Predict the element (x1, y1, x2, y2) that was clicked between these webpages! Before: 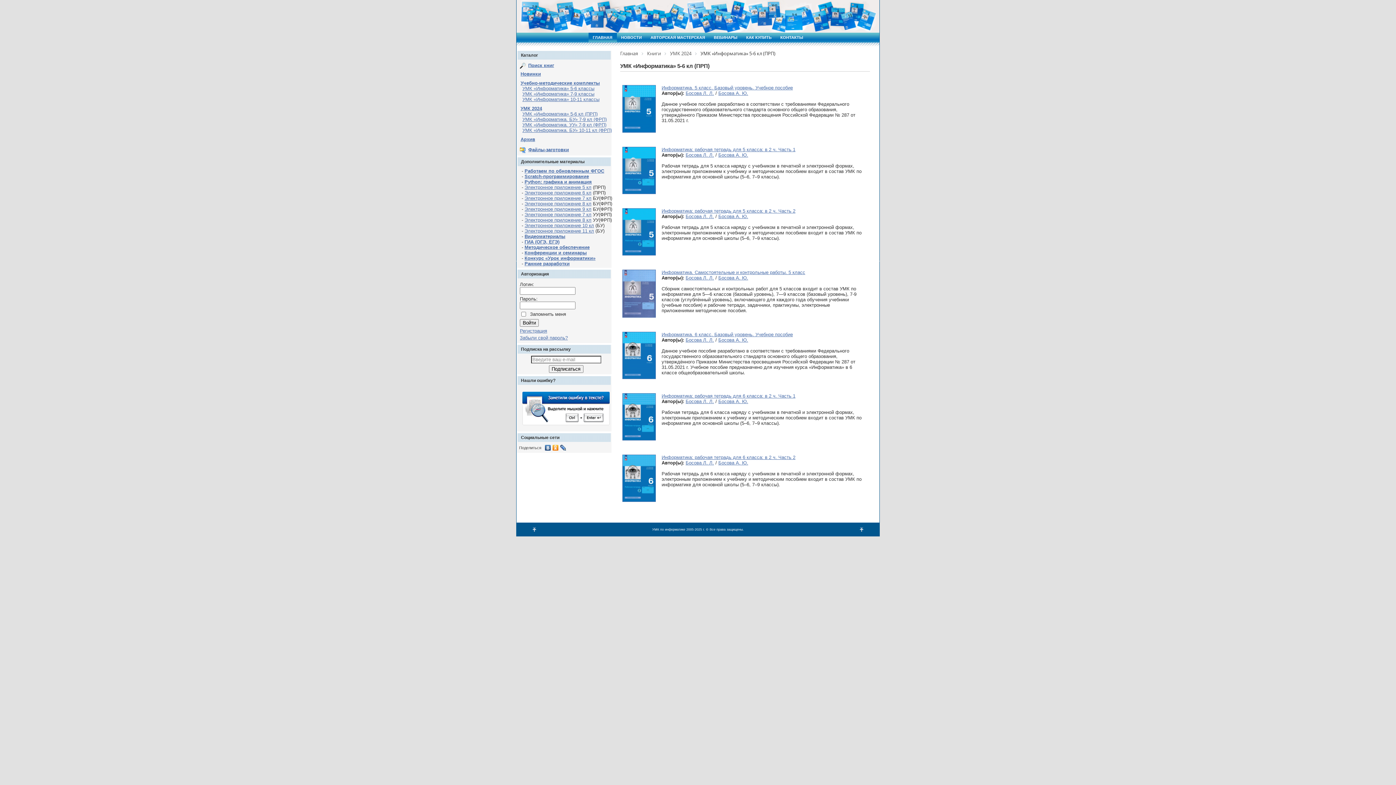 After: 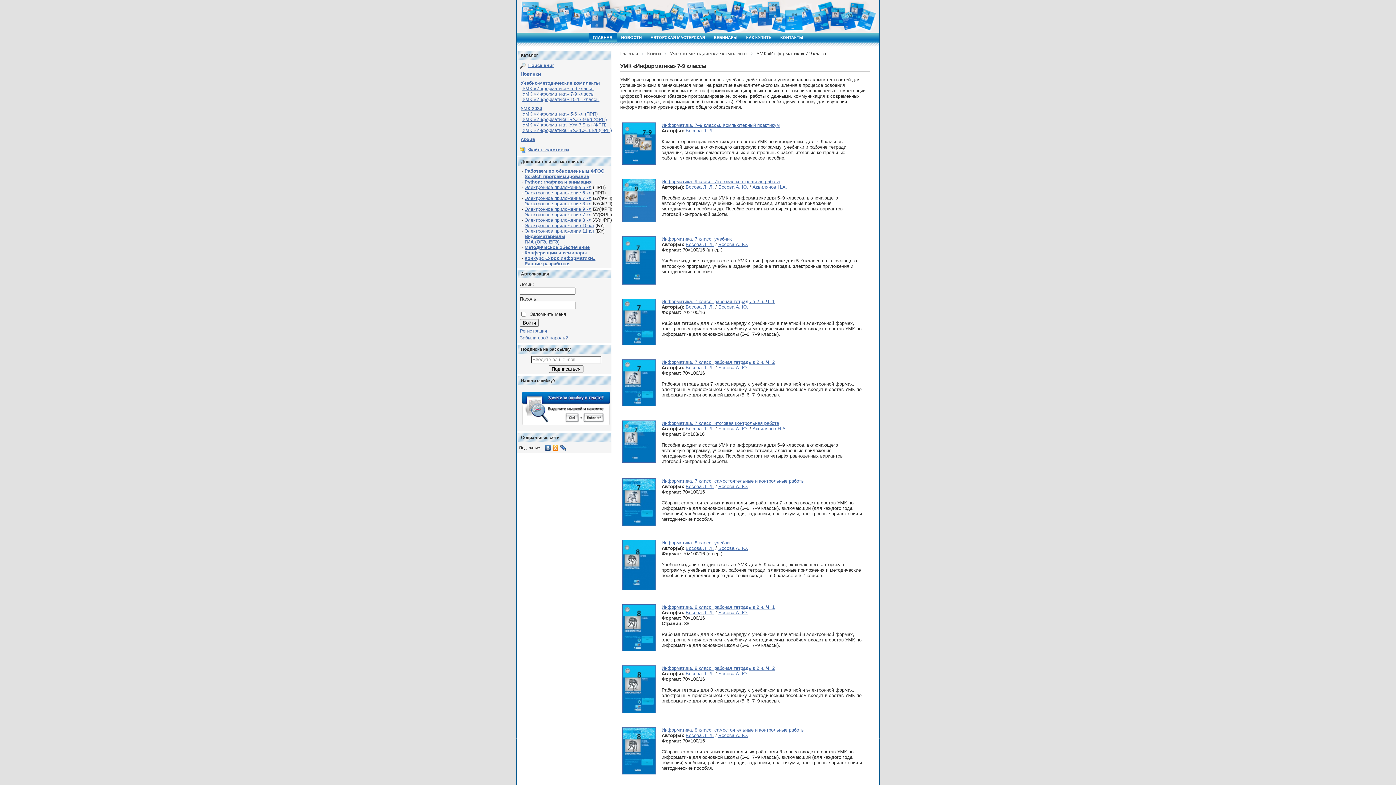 Action: bbox: (519, 91, 594, 96) label: УМК «Информатика» 7-9 классы